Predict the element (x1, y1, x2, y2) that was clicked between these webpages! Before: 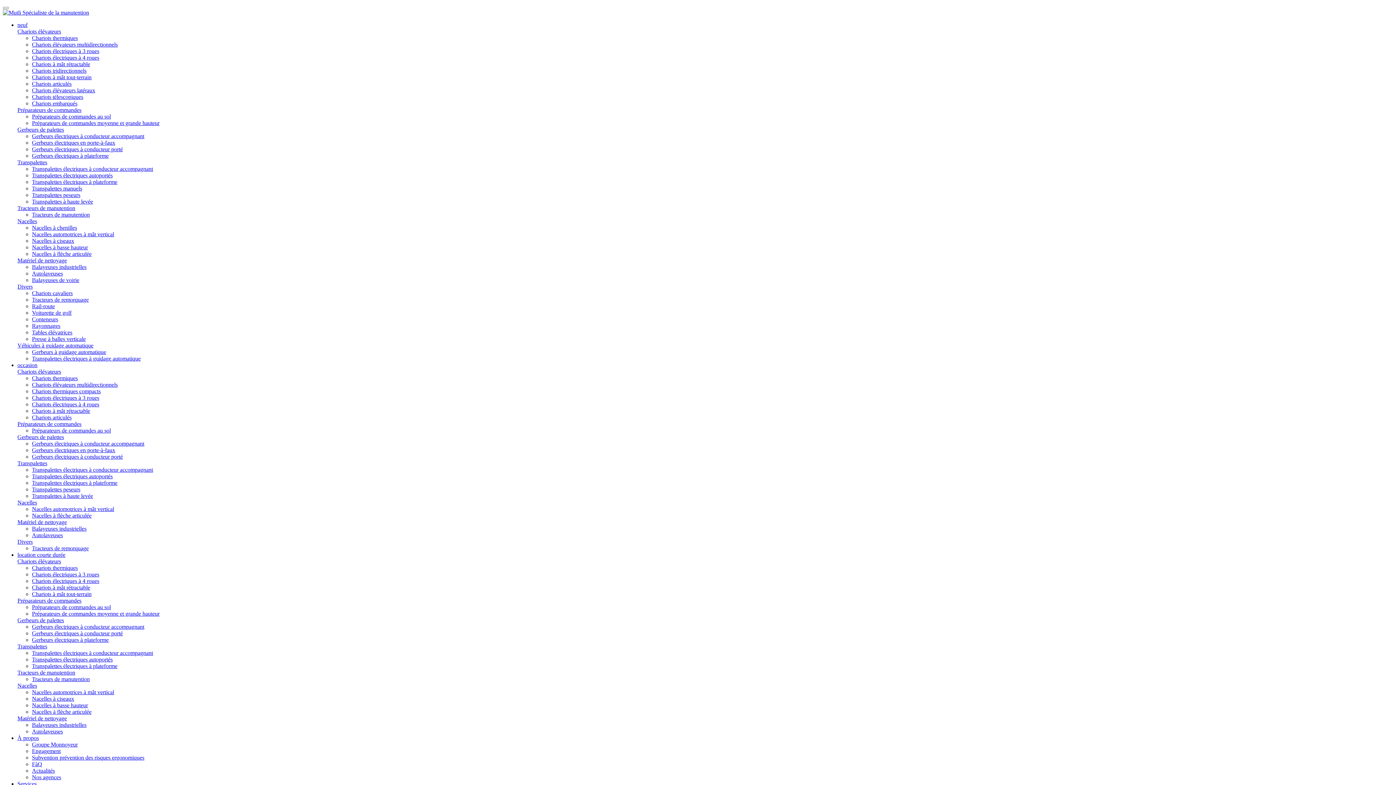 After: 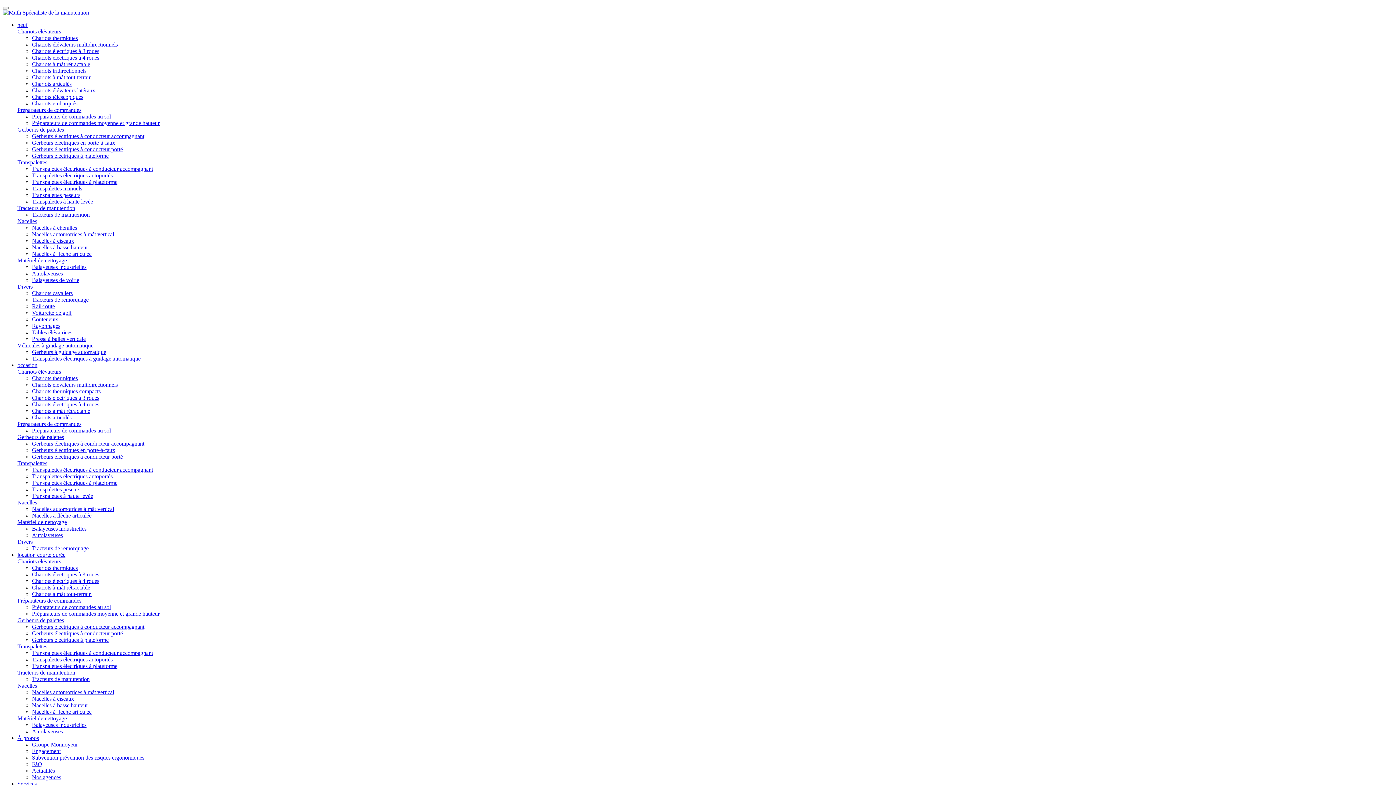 Action: bbox: (17, 342, 93, 348) label: Véhicules à guidage automatique